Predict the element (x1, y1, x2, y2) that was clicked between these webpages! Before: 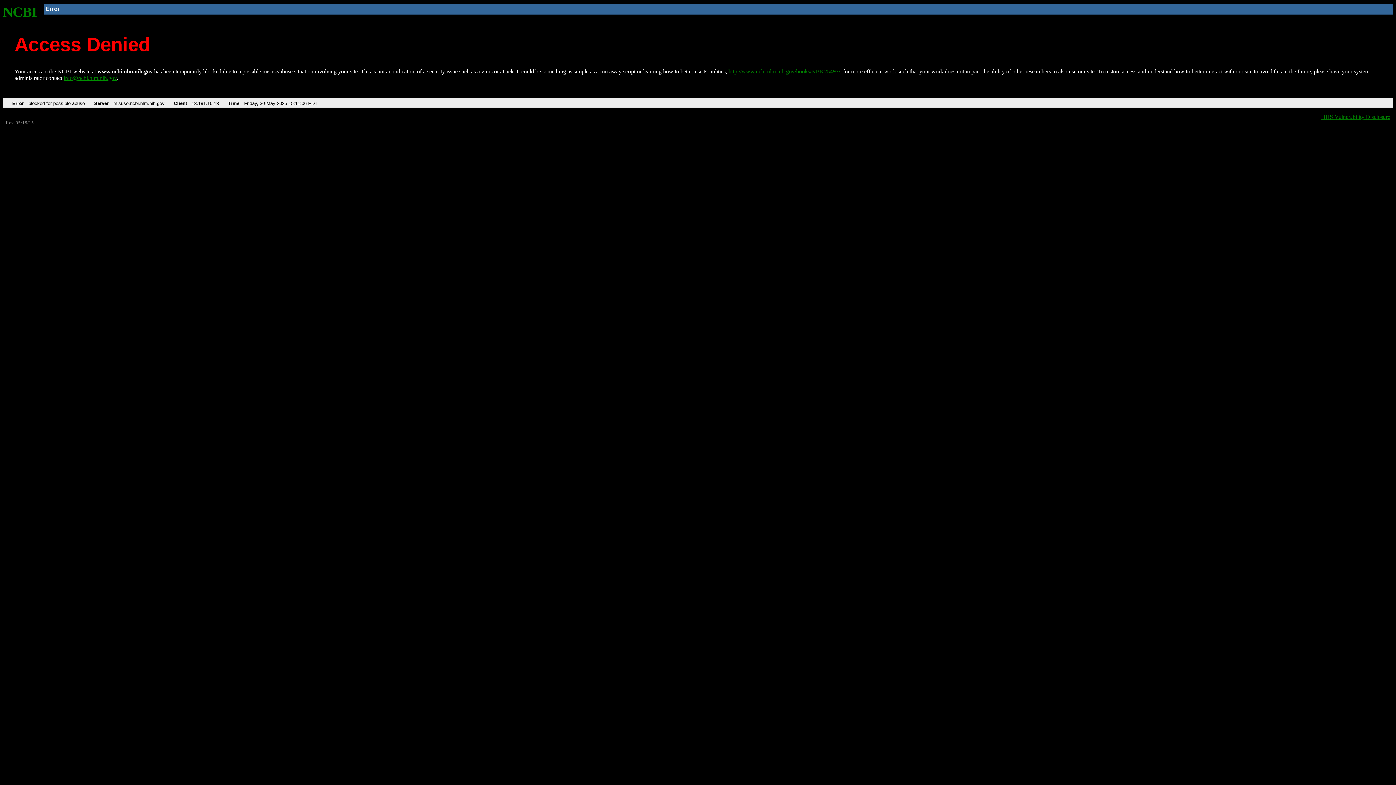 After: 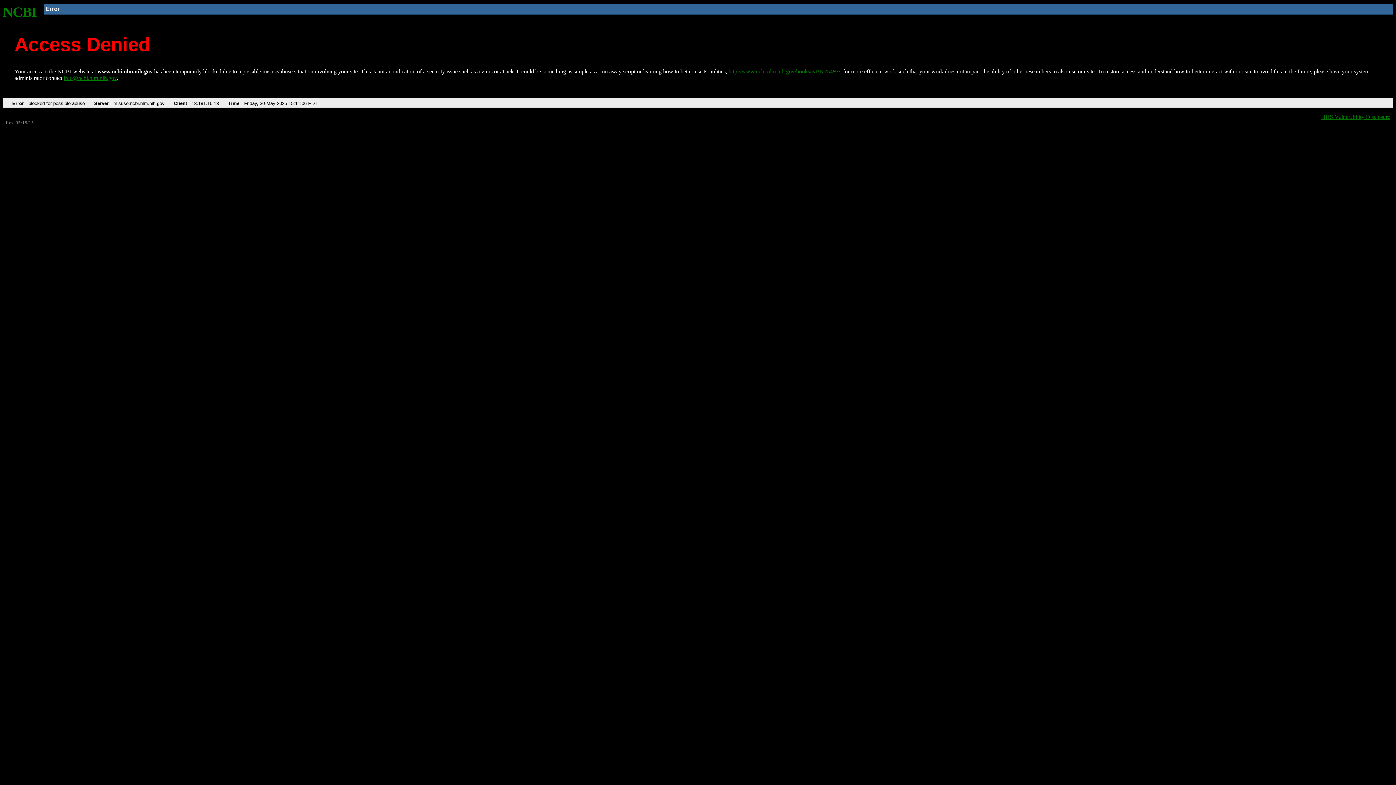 Action: bbox: (63, 75, 116, 81) label: info@ncbi.nlm.nih.gov